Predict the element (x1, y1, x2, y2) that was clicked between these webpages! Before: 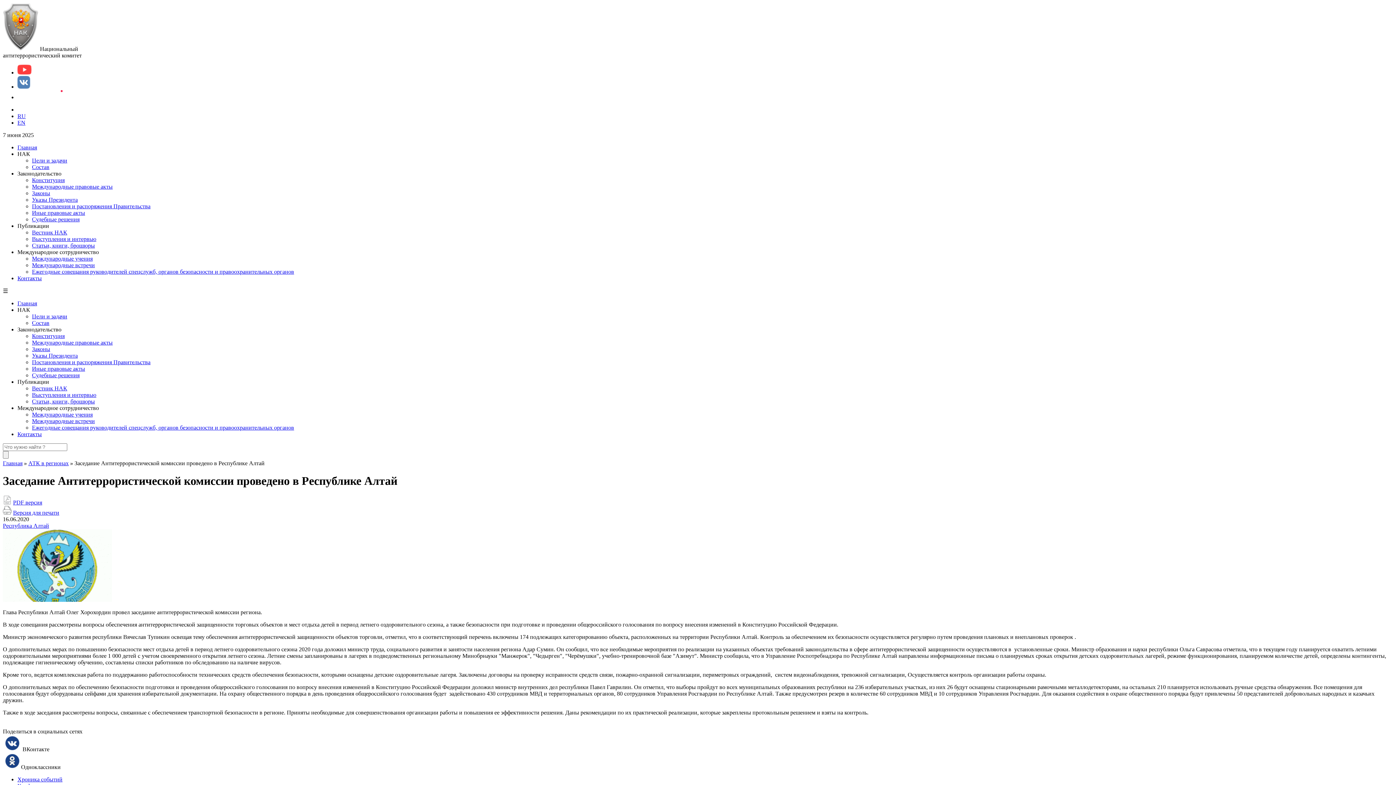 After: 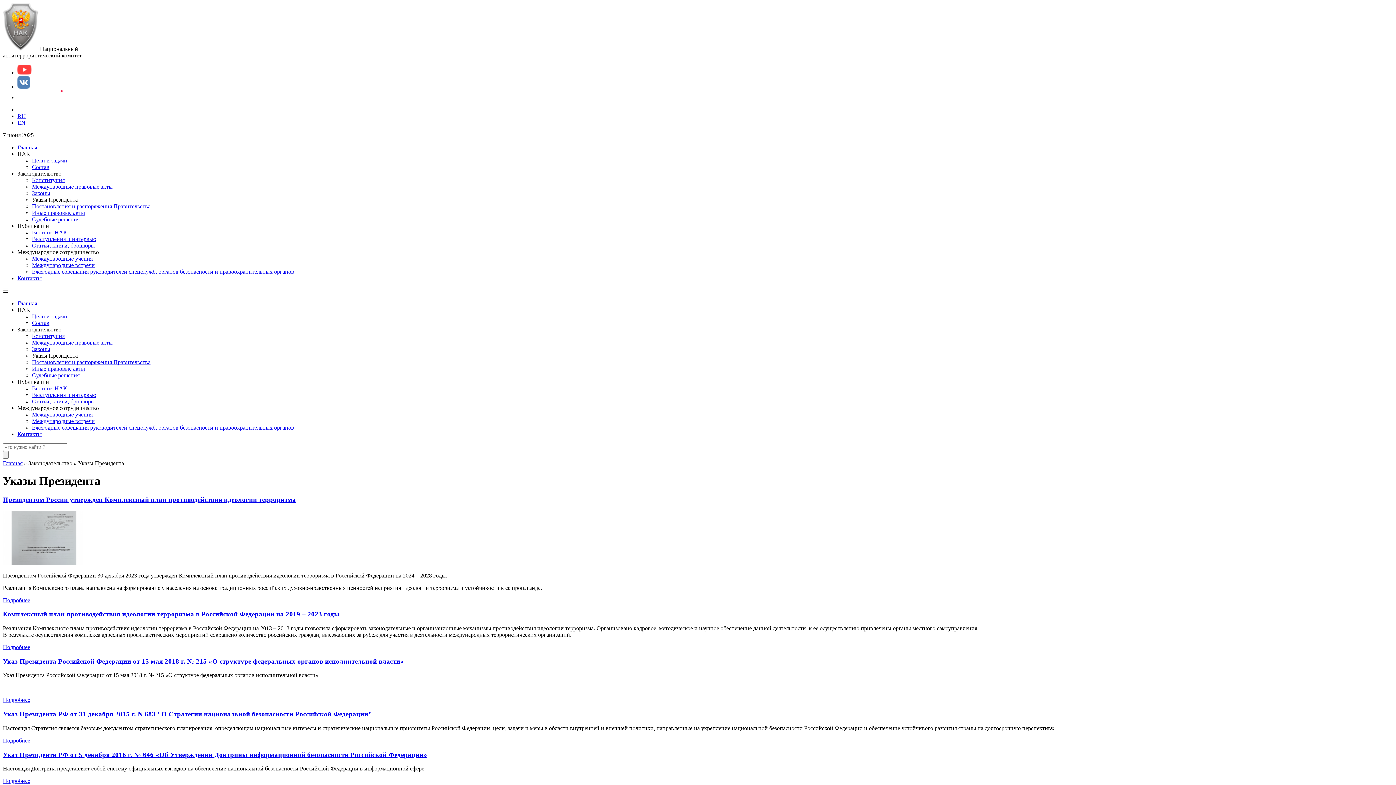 Action: bbox: (32, 196, 77, 202) label: Указы Президента